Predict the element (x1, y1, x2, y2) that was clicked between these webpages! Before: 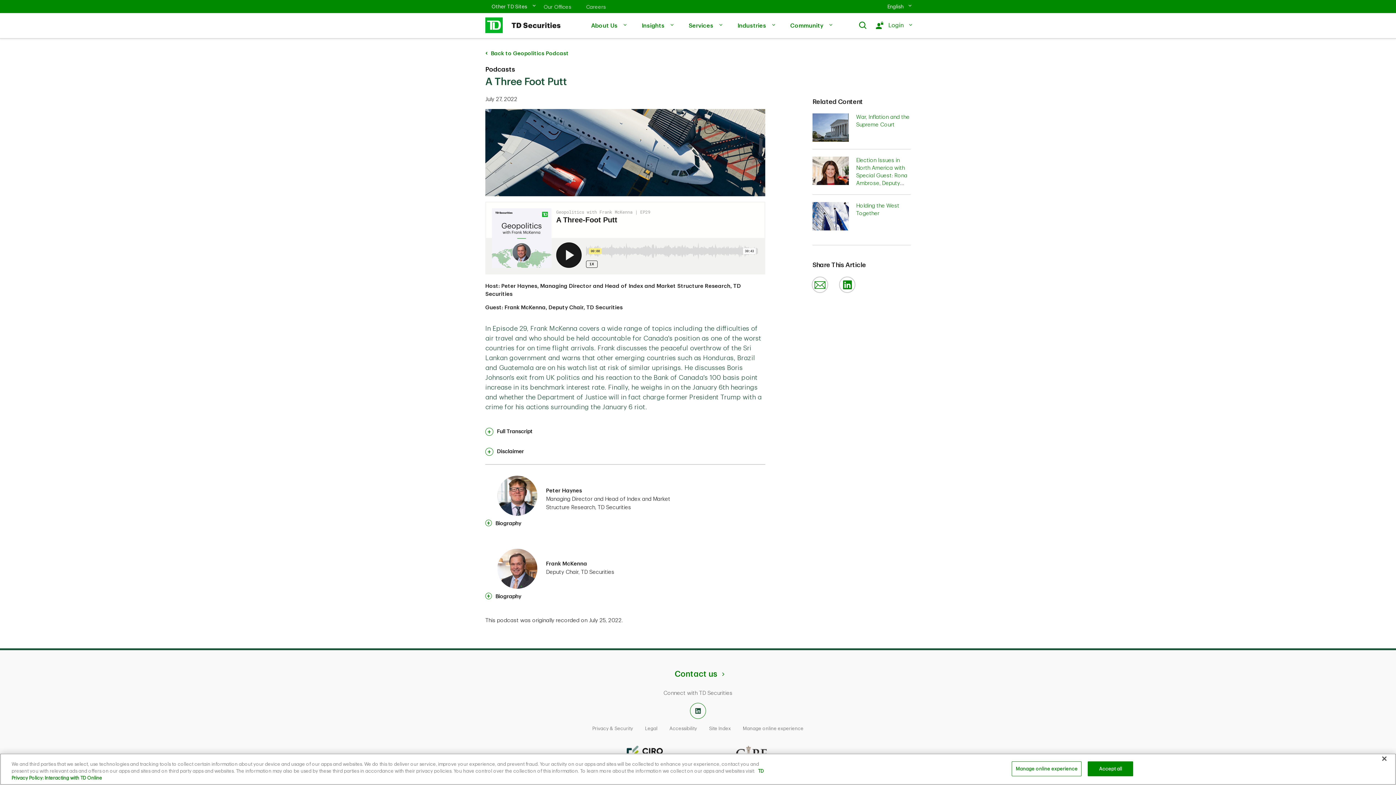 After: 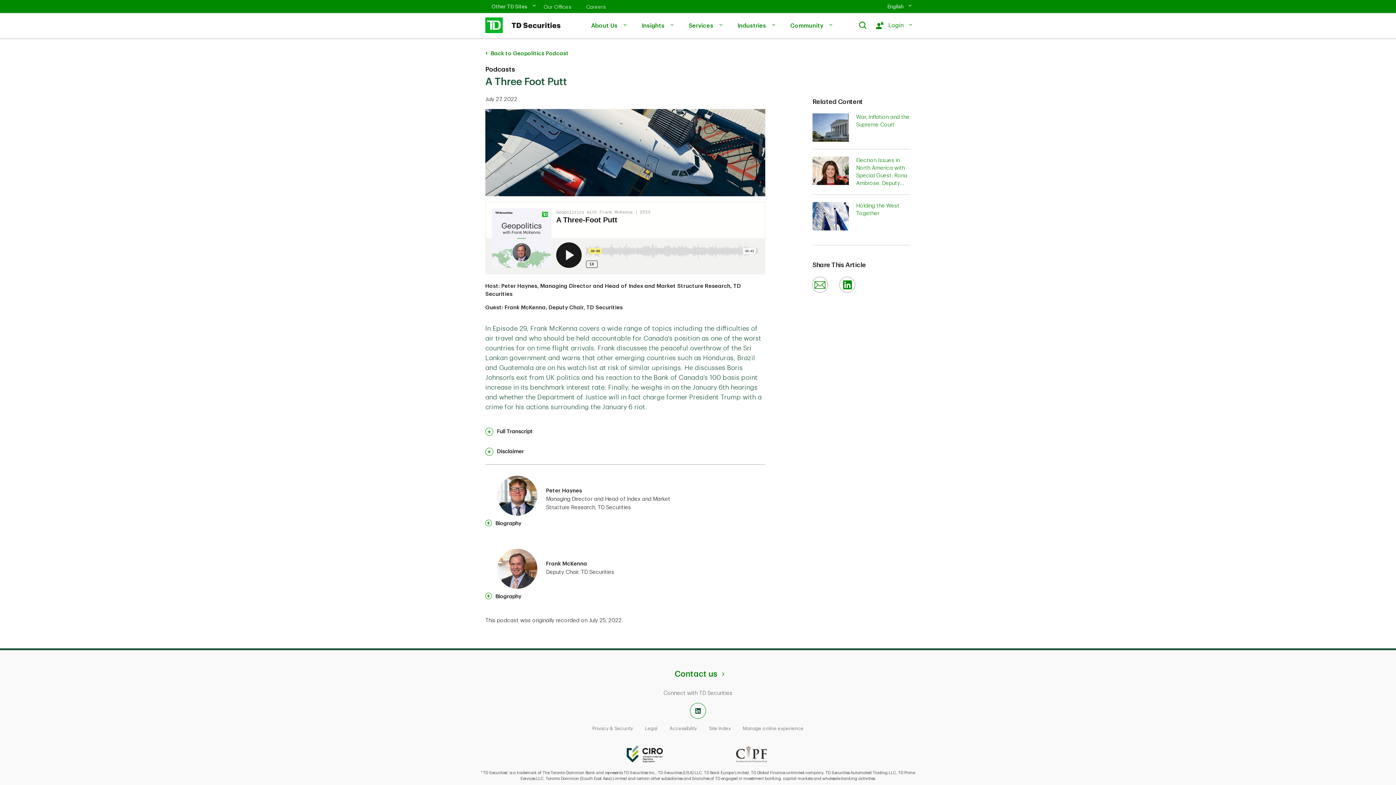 Action: bbox: (1376, 751, 1392, 767) label: Close